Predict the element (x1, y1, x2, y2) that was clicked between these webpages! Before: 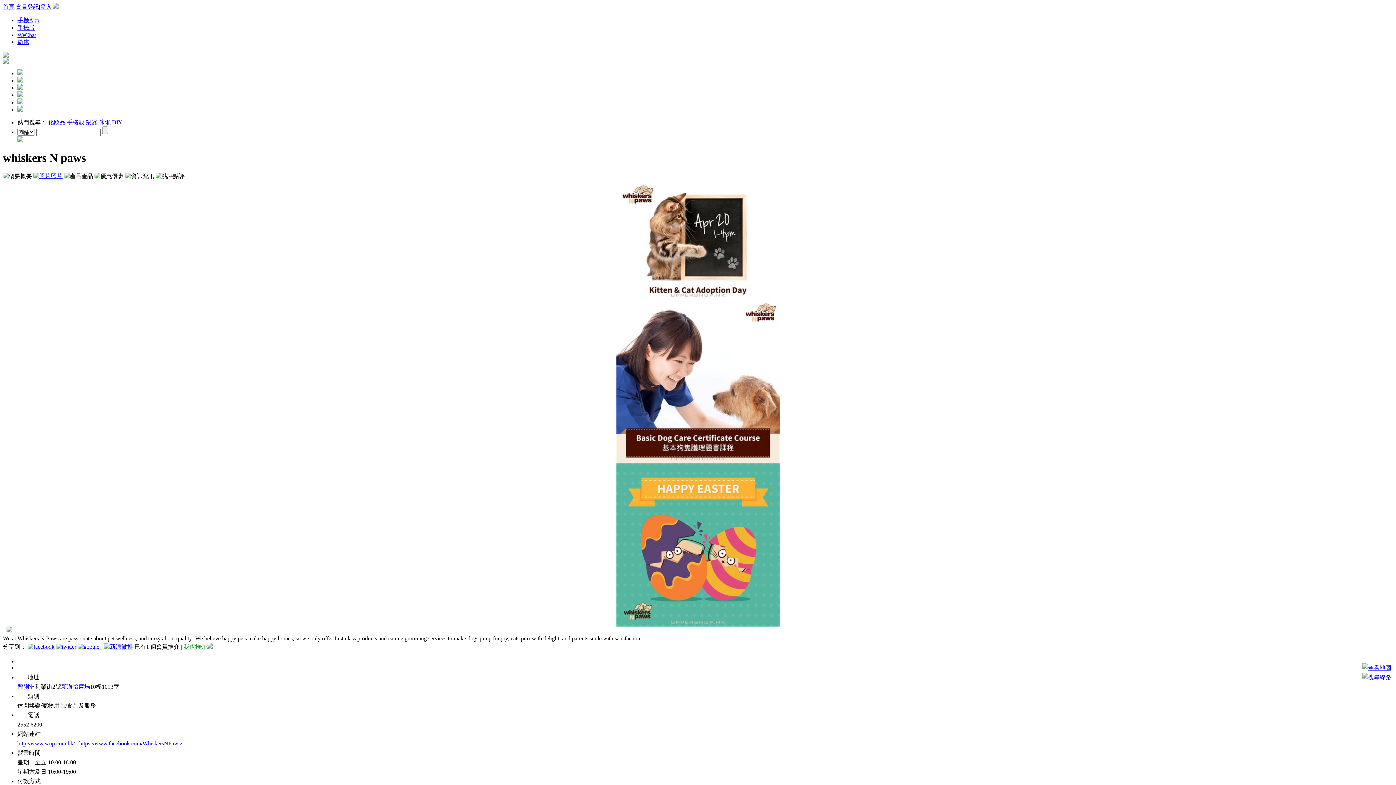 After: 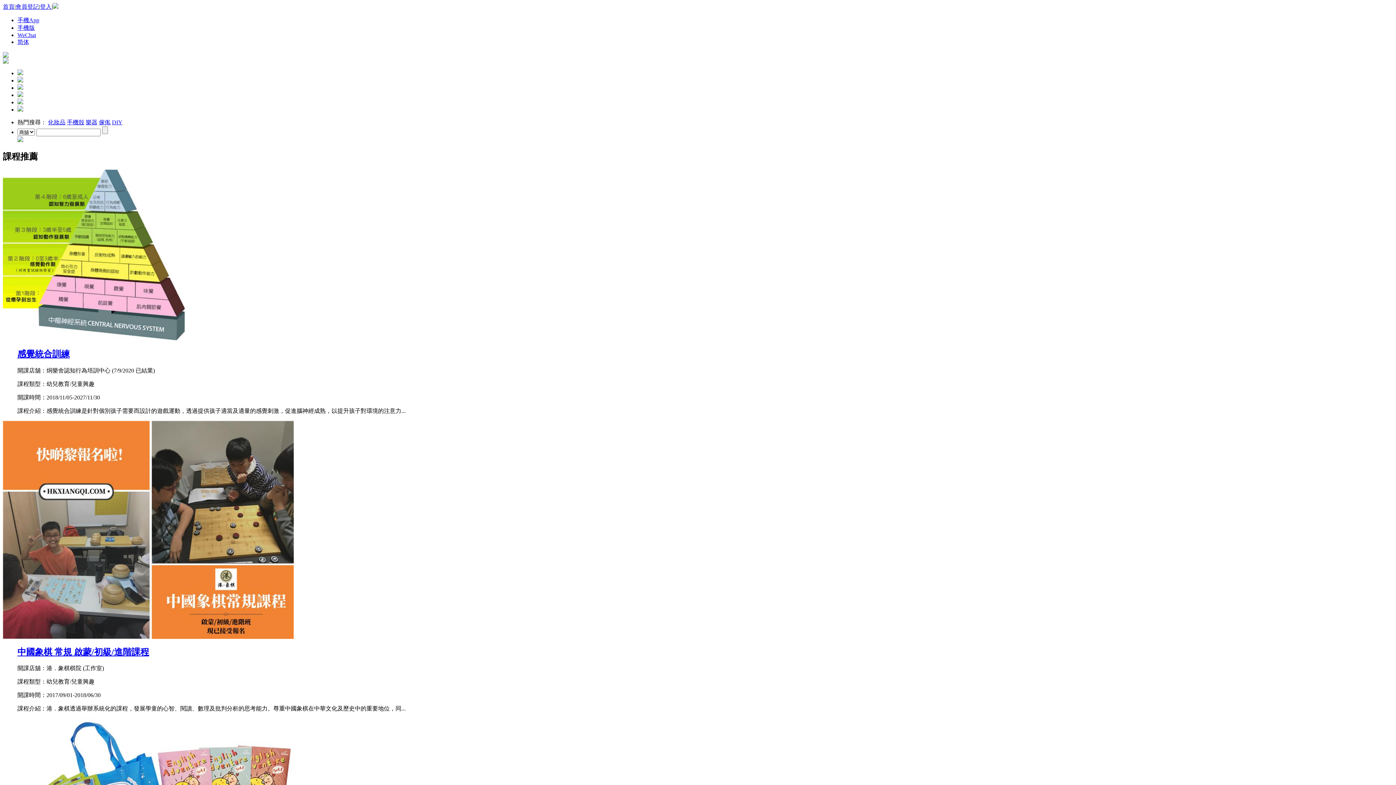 Action: bbox: (17, 92, 23, 98)